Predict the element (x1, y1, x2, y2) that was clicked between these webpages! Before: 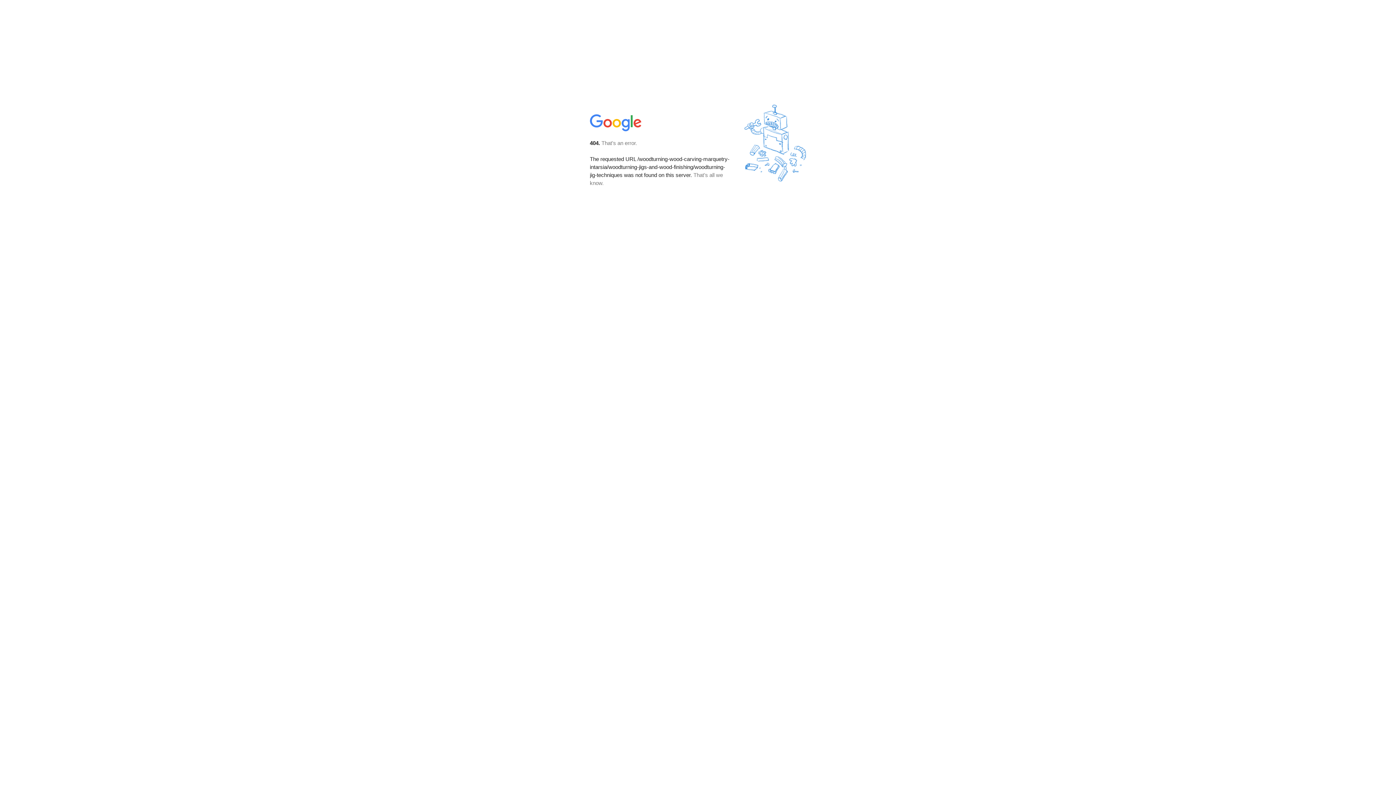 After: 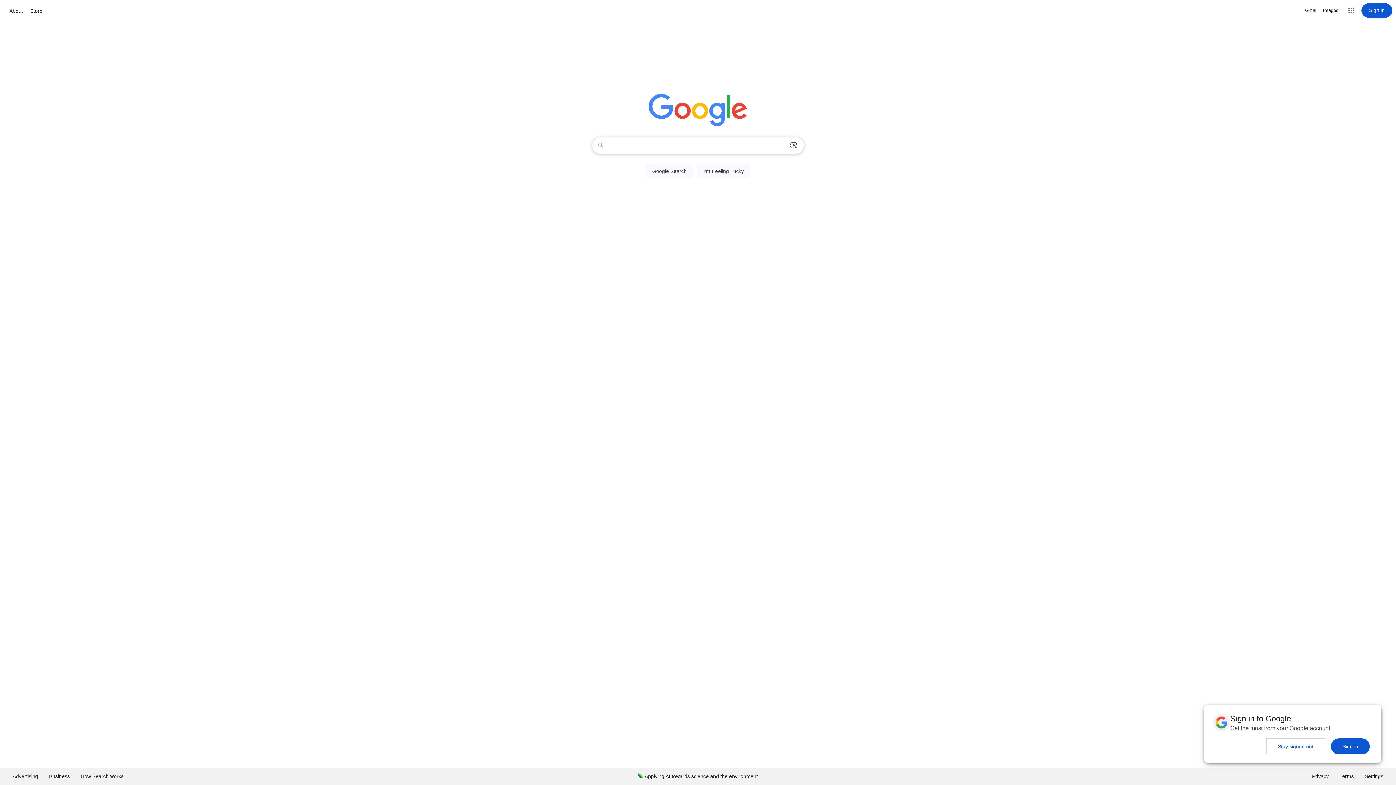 Action: bbox: (590, 127, 642, 134)